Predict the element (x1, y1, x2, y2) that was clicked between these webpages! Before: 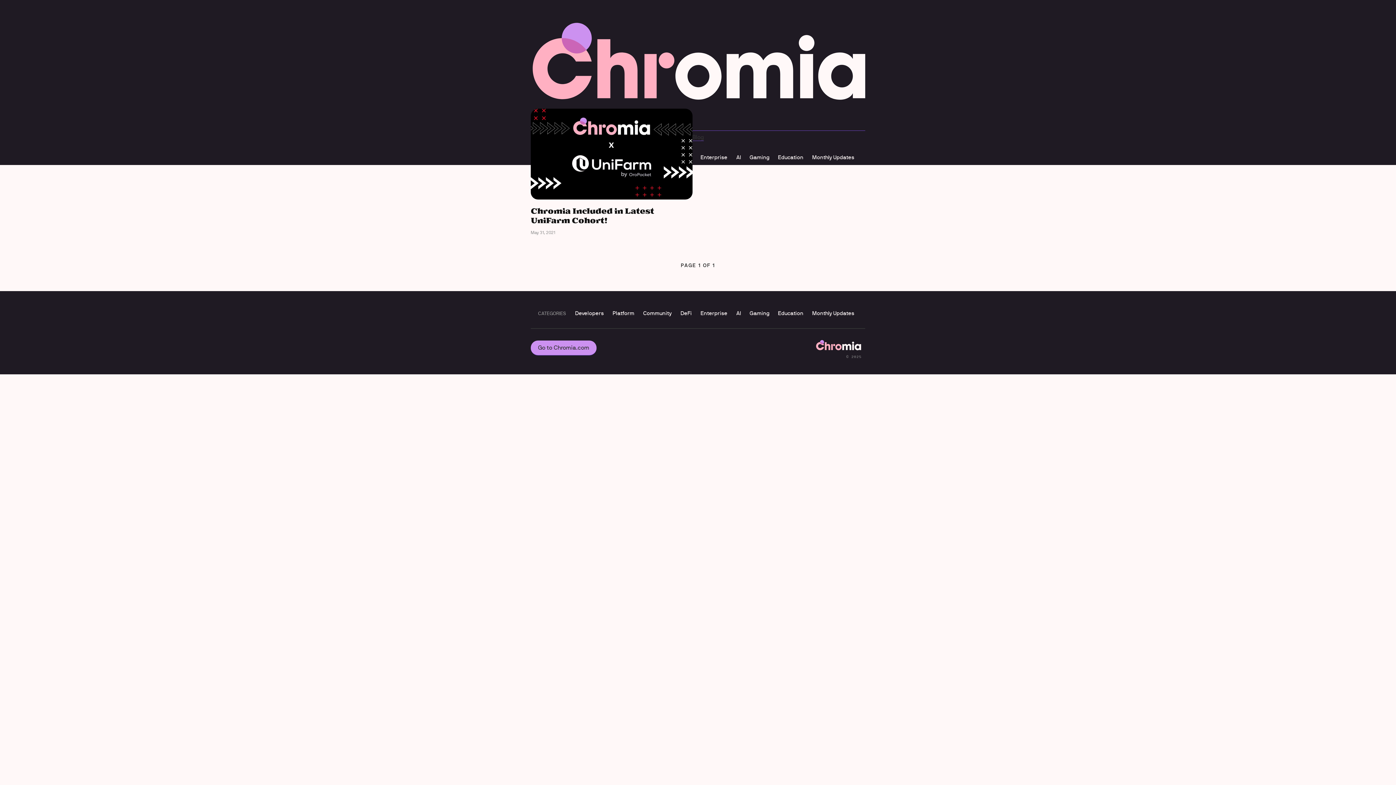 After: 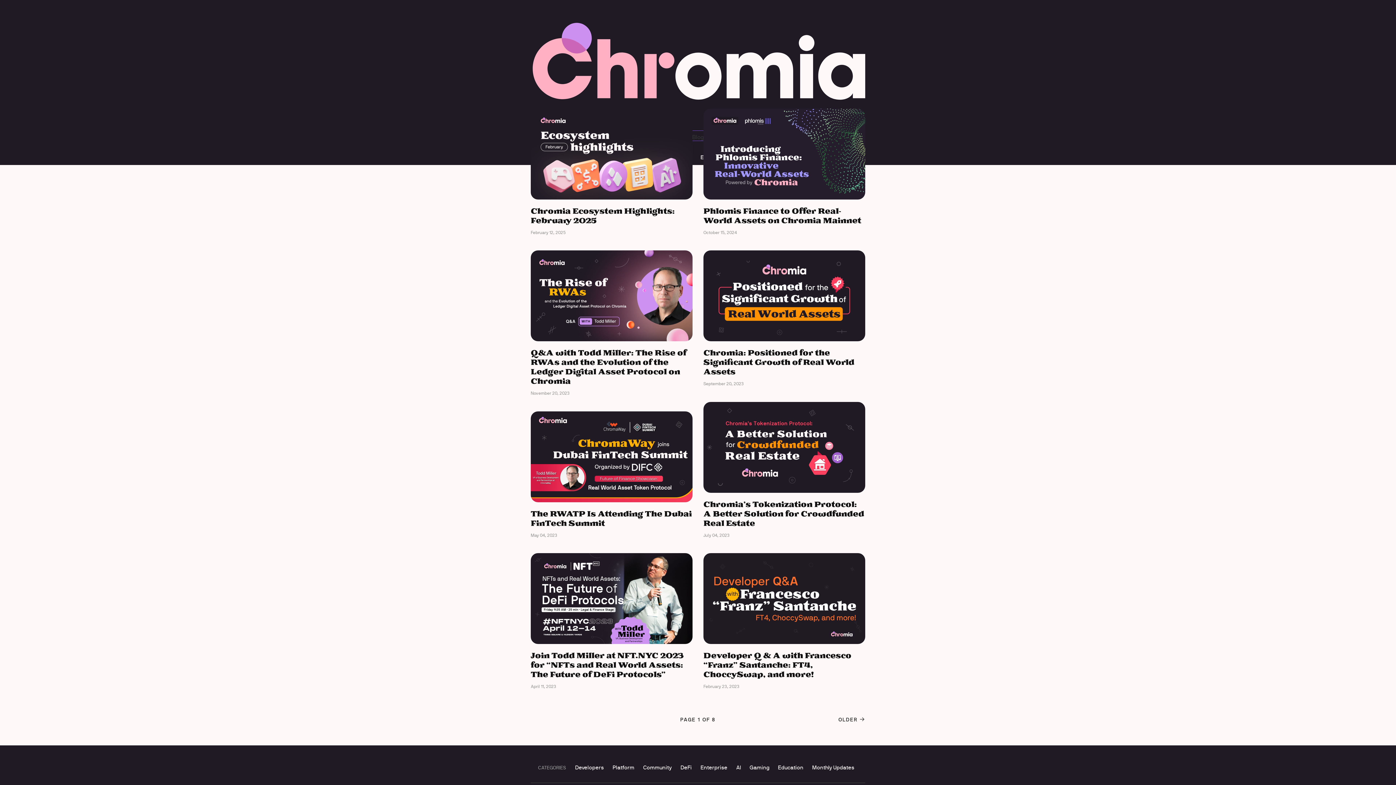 Action: label: DeFi bbox: (677, 306, 695, 320)